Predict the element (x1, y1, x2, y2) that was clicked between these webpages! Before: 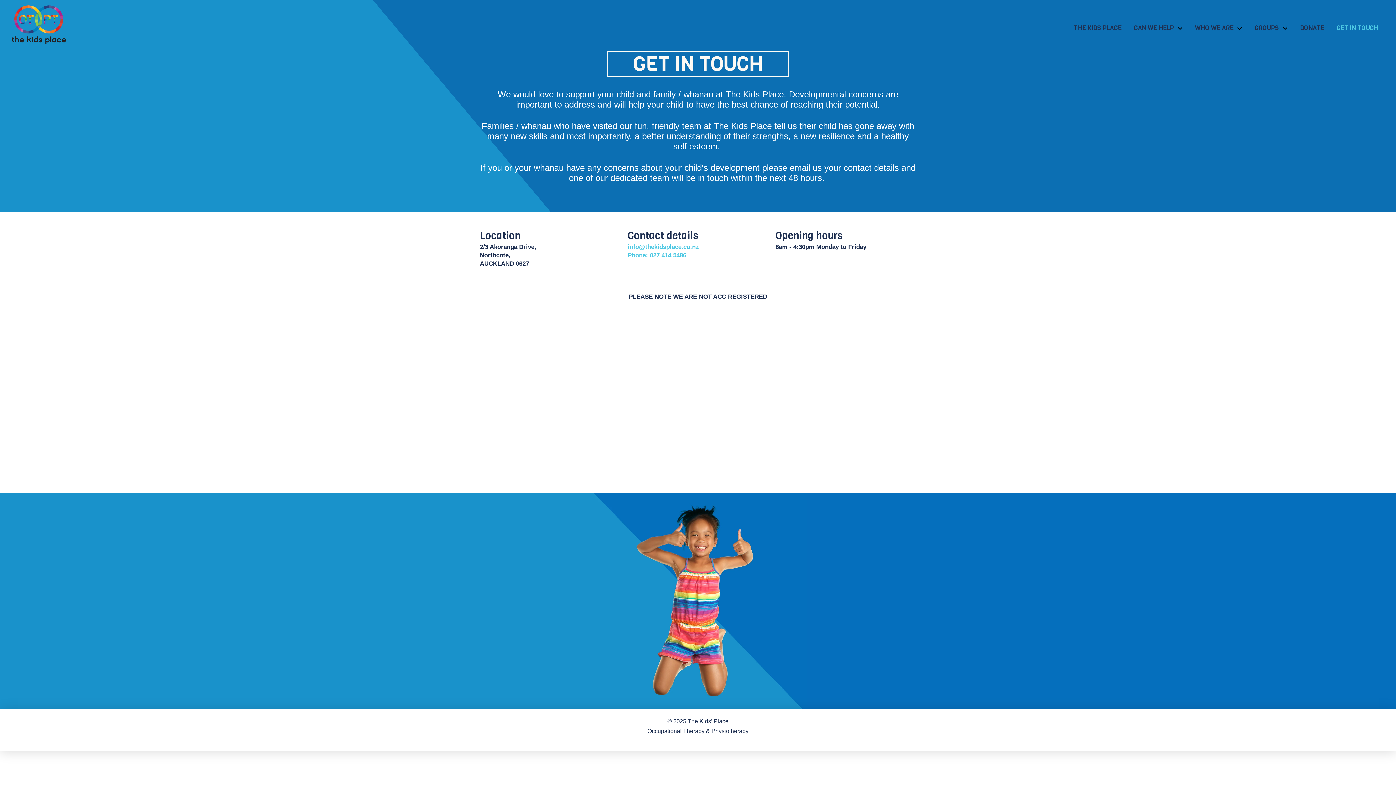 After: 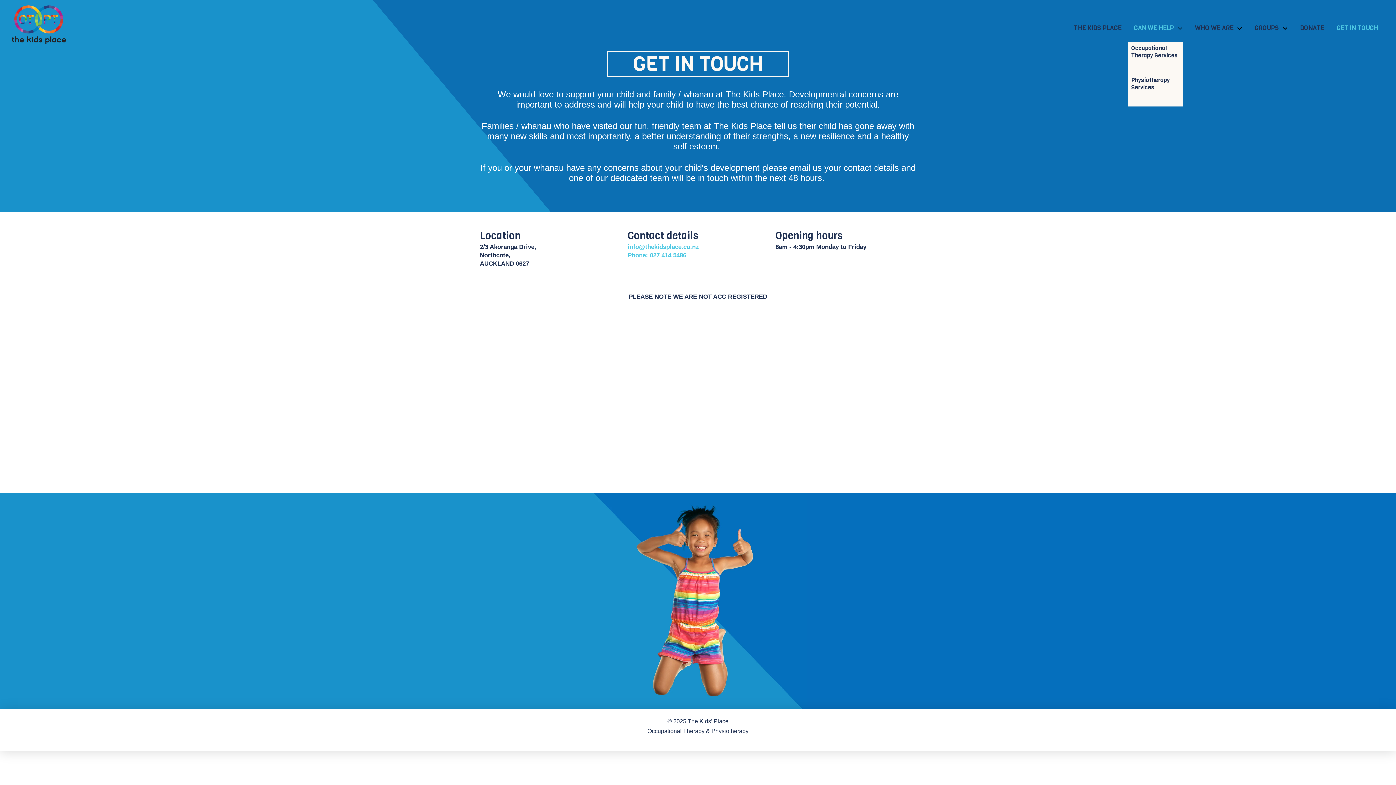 Action: label: CAN WE HELP bbox: (1128, 0, 1189, 33)